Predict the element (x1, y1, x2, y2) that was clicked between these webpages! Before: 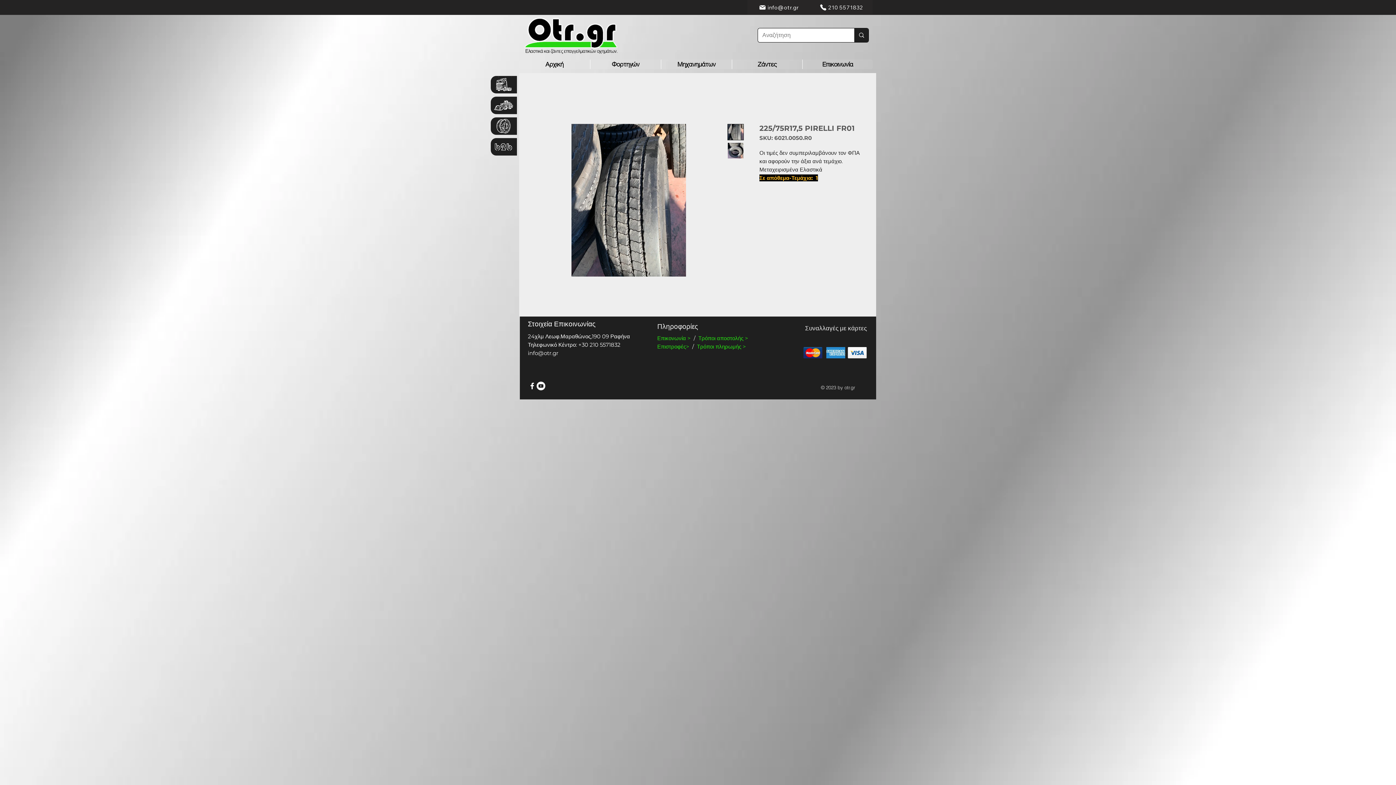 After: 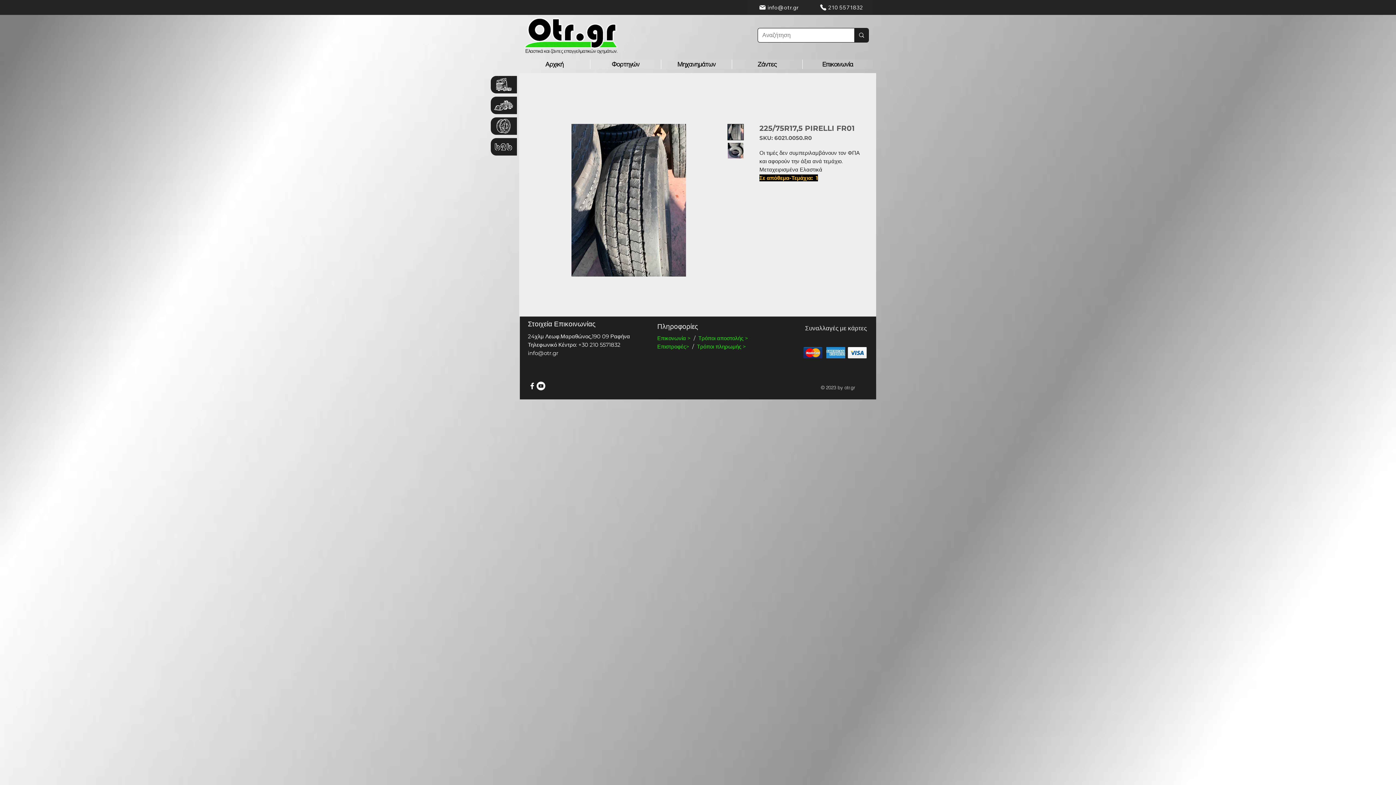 Action: label: YouTube bbox: (536, 381, 545, 390)